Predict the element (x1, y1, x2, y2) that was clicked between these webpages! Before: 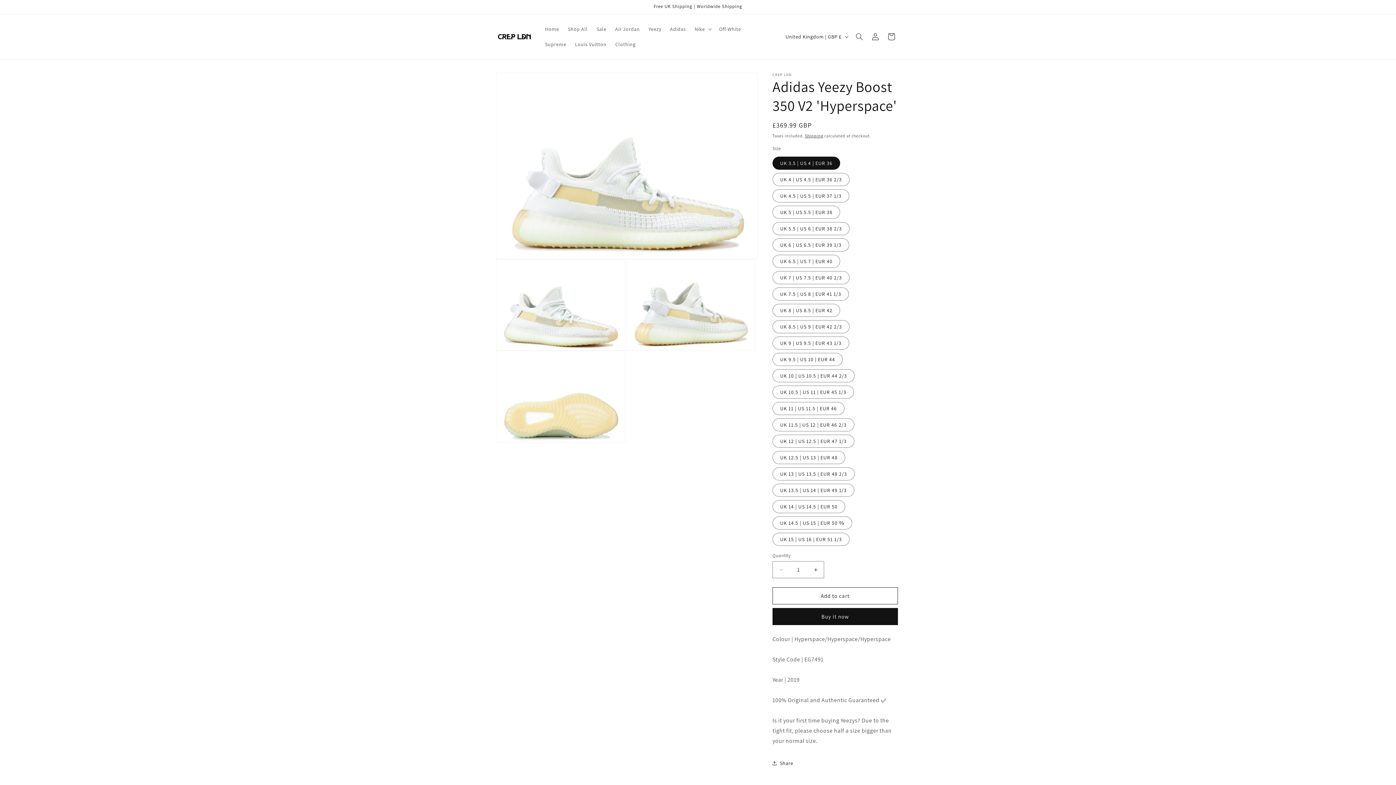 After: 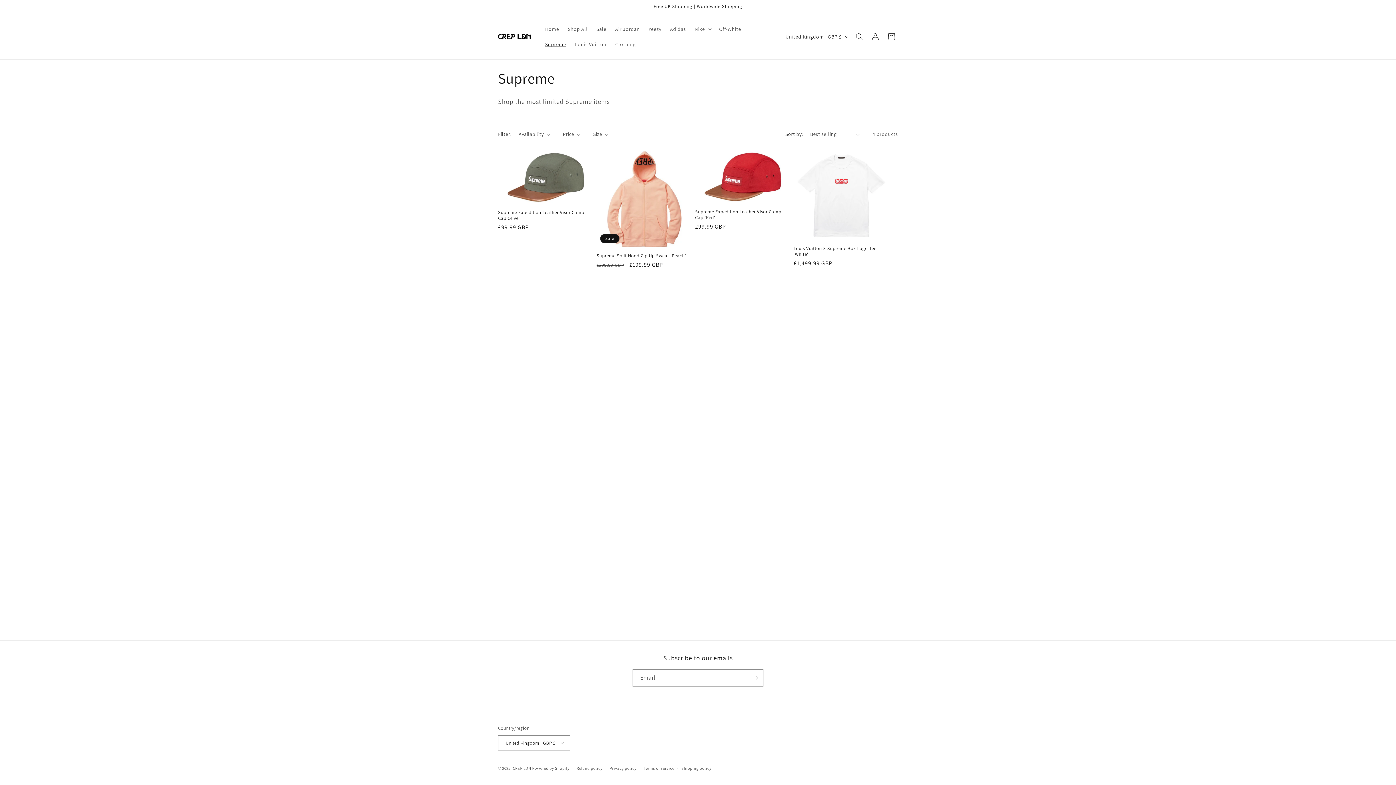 Action: bbox: (540, 36, 570, 52) label: Supreme